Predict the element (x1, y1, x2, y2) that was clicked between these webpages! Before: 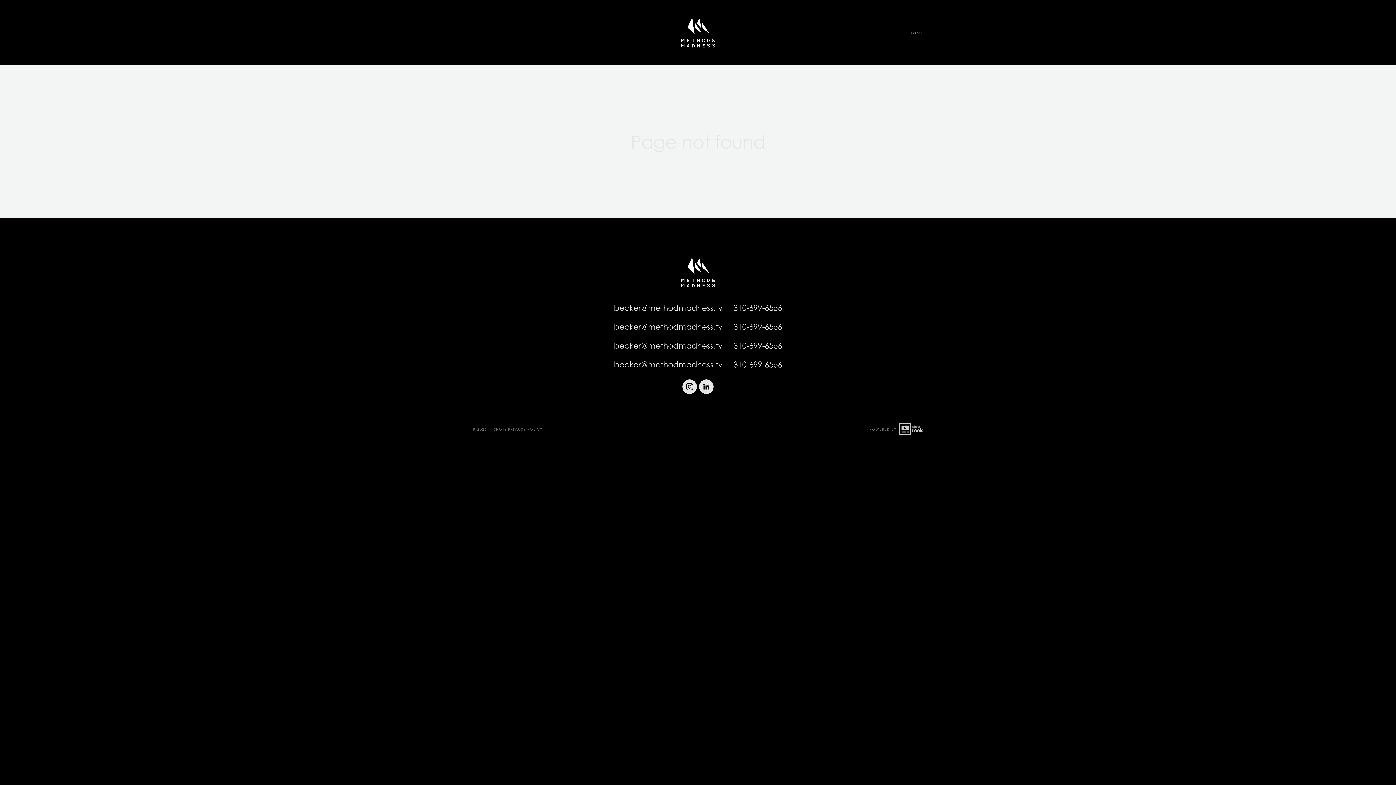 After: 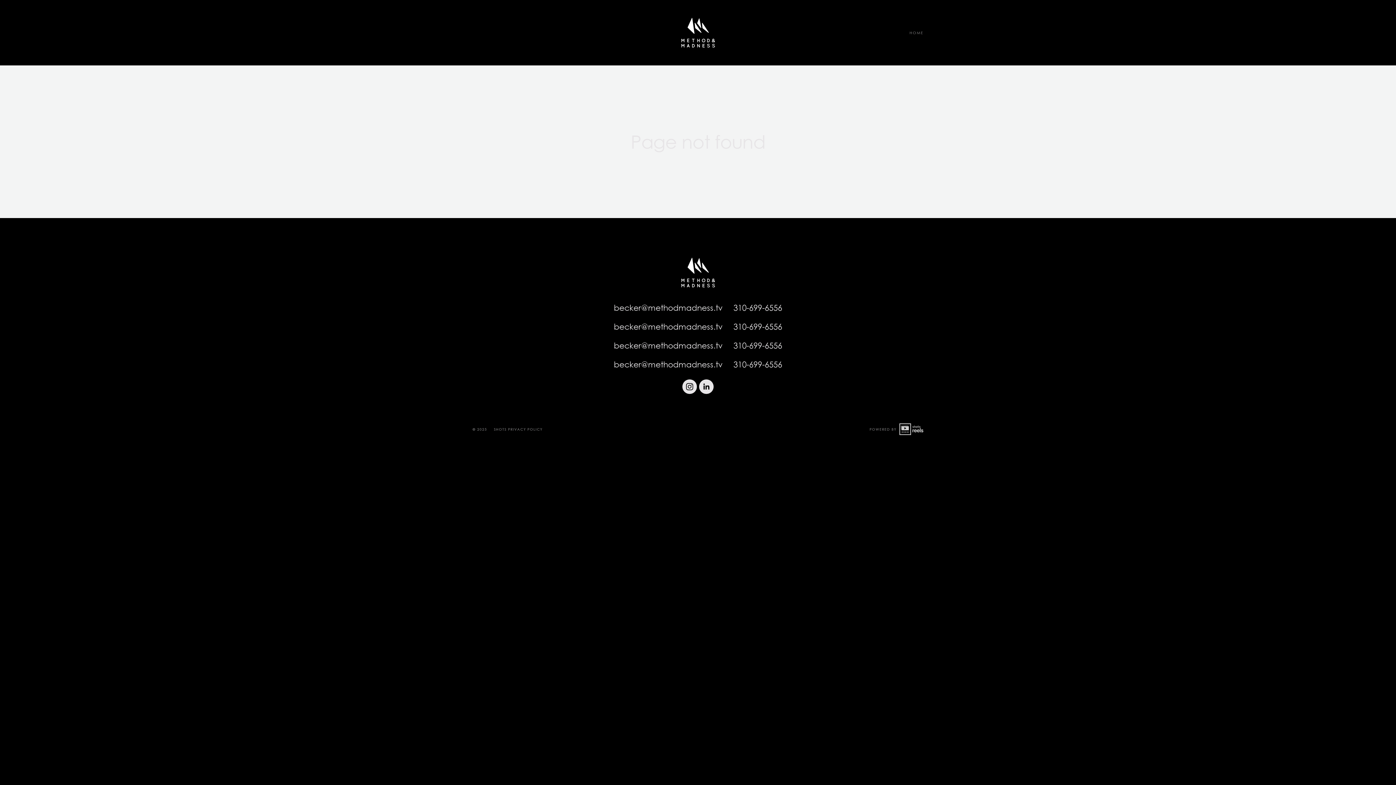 Action: bbox: (678, 14, 718, 50)